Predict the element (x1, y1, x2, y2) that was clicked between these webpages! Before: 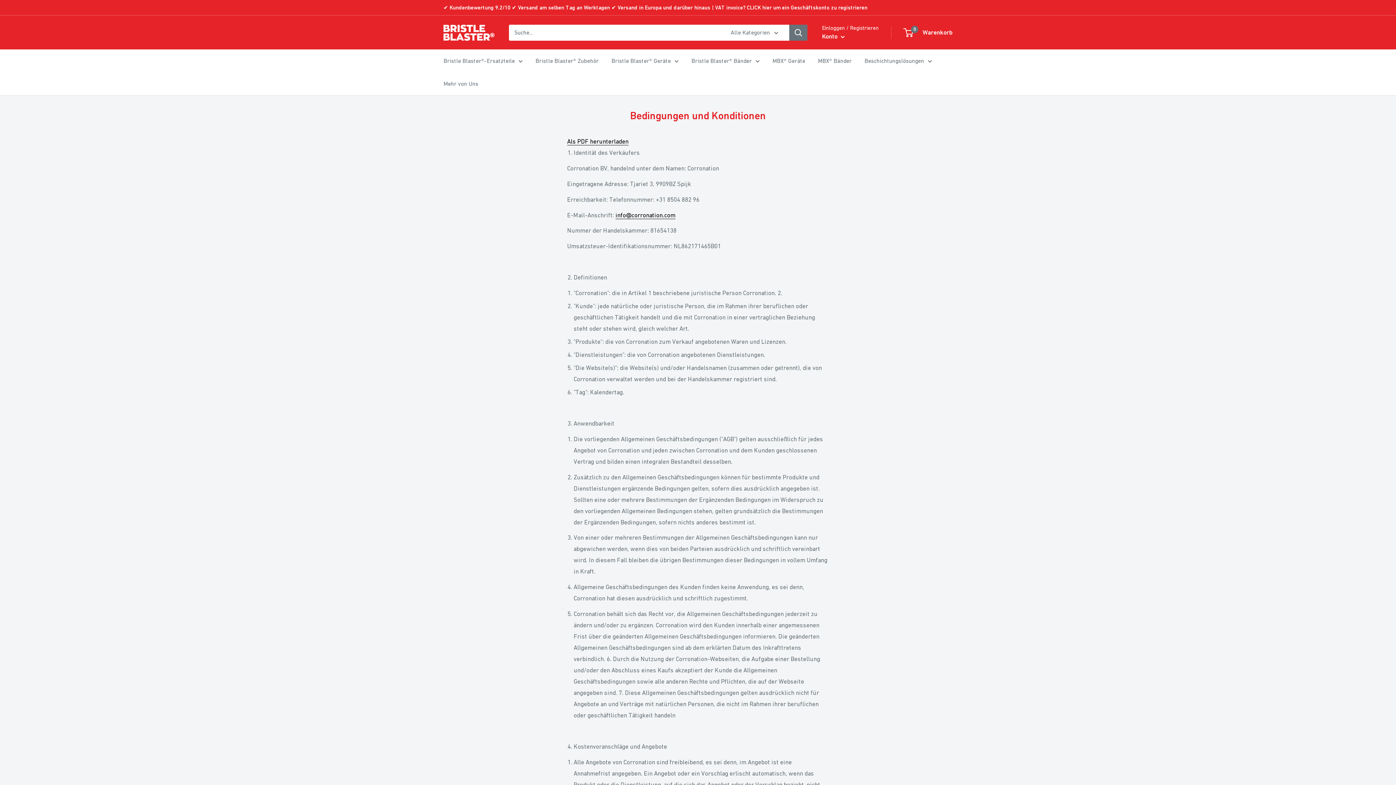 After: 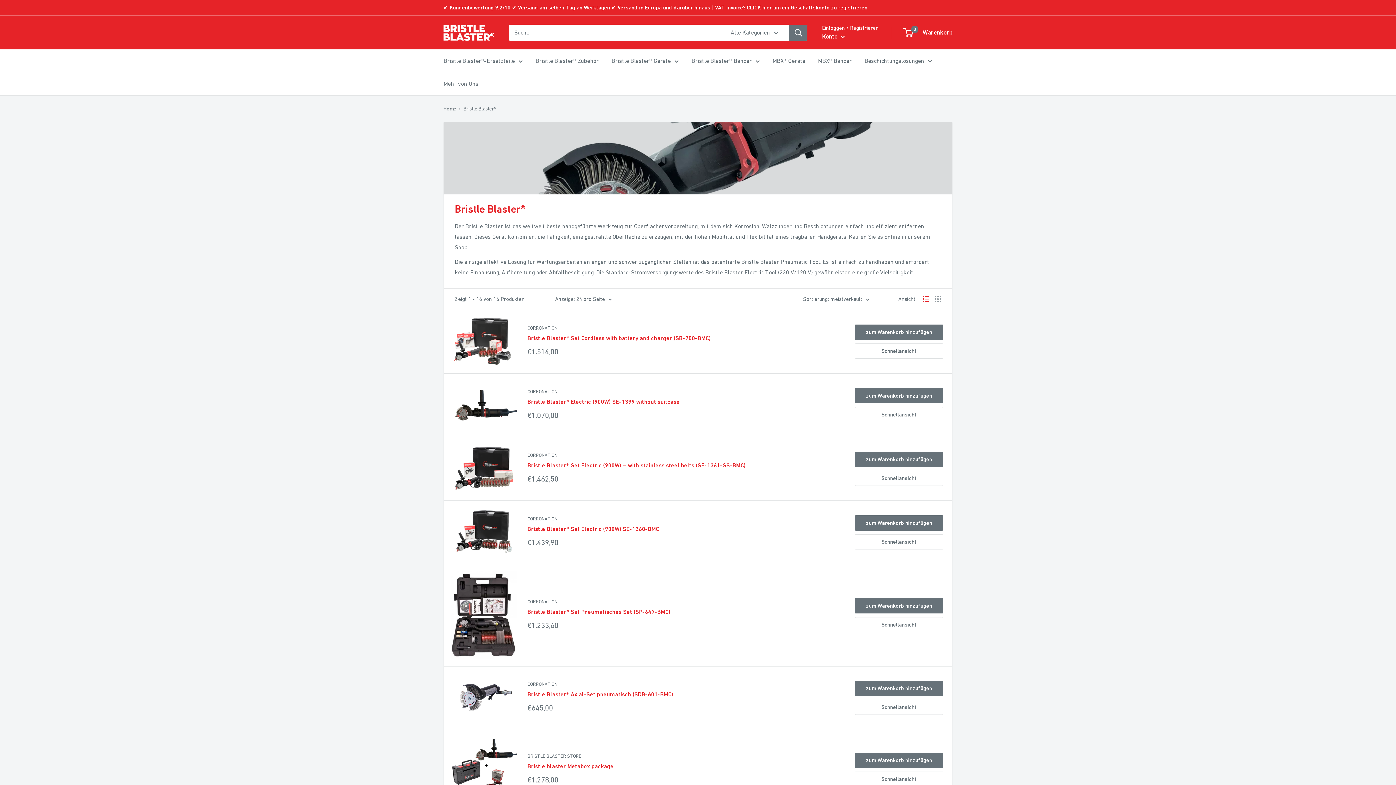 Action: label: Bristle Blaster® Geräte bbox: (611, 55, 678, 66)